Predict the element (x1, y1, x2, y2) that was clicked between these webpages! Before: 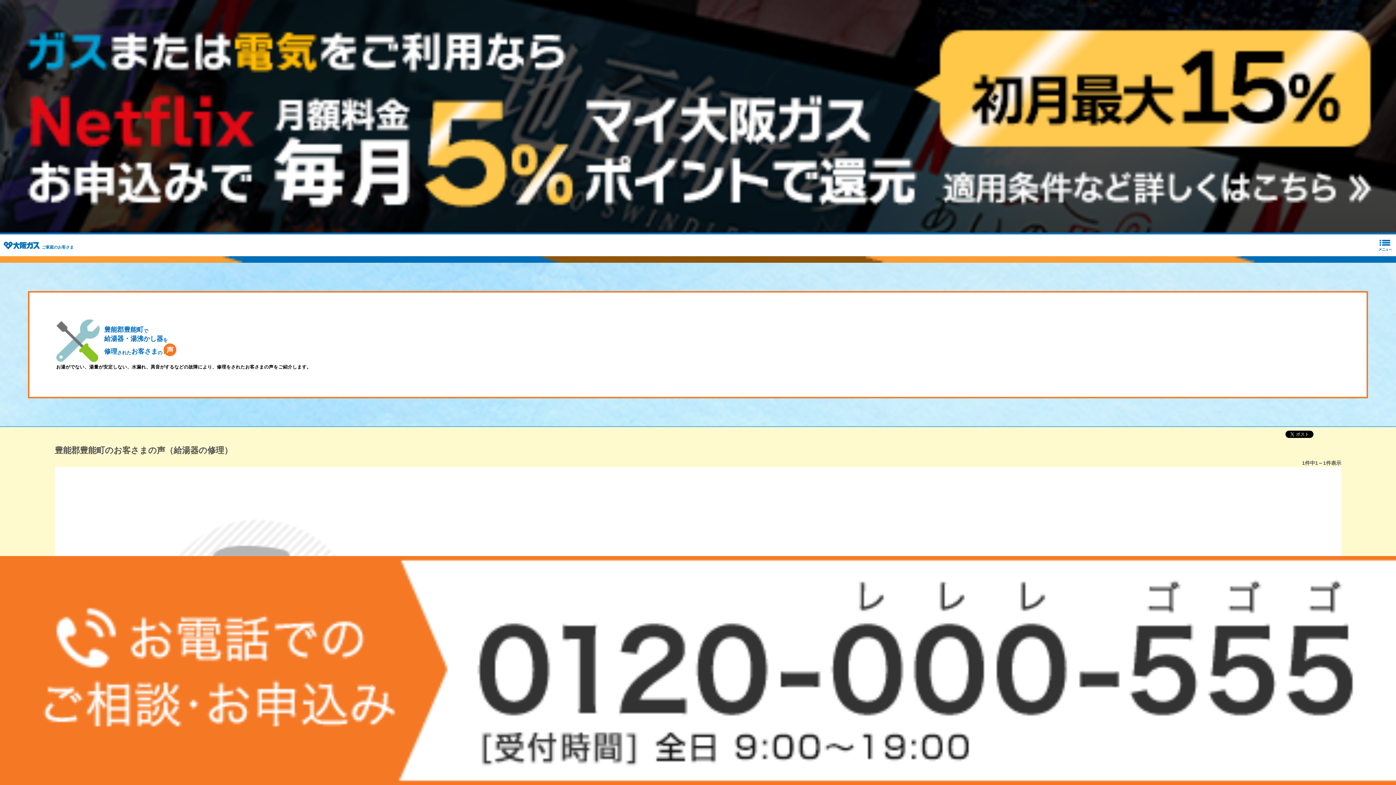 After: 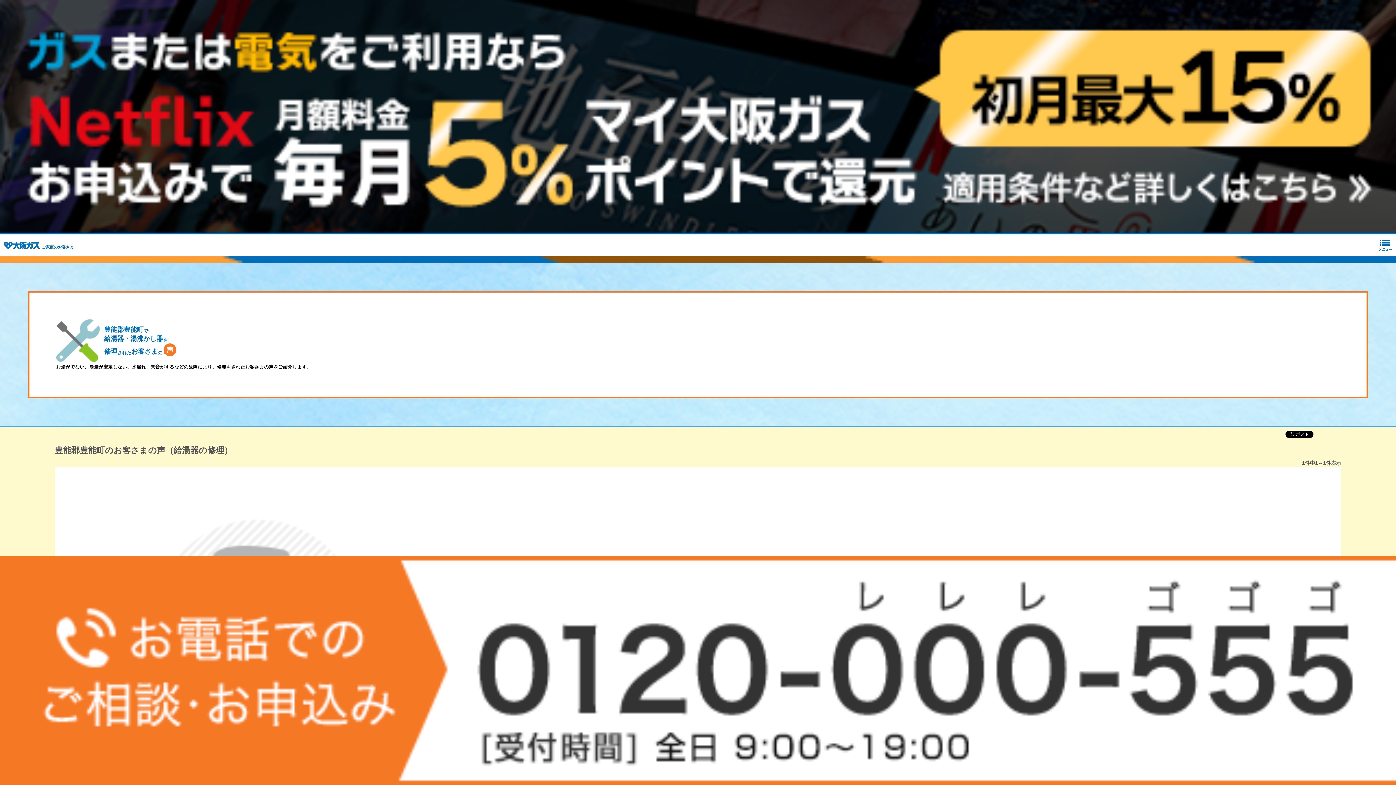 Action: bbox: (0, 778, 1396, 784)